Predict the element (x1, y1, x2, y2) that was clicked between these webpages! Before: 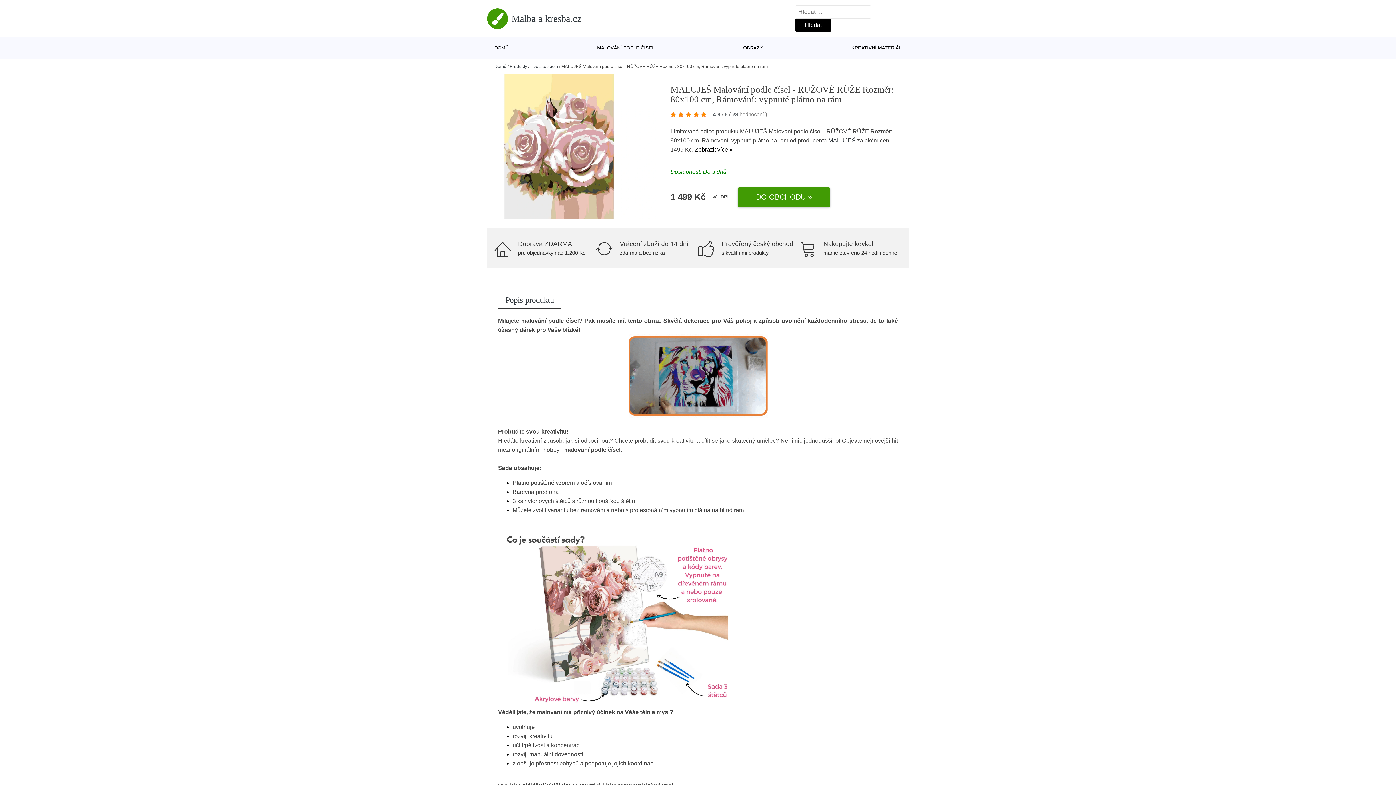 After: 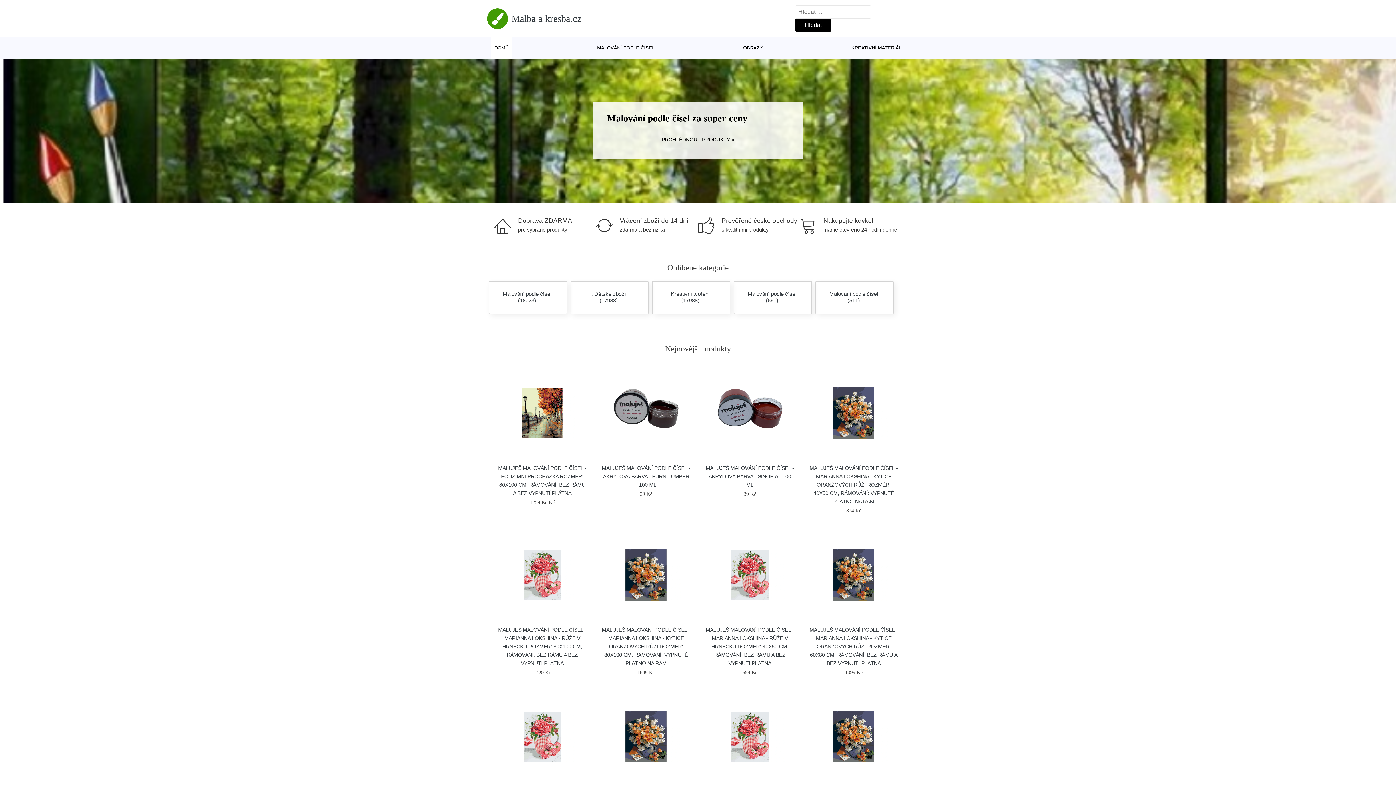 Action: bbox: (487, 8, 581, 28) label: Malba a kresba.cz